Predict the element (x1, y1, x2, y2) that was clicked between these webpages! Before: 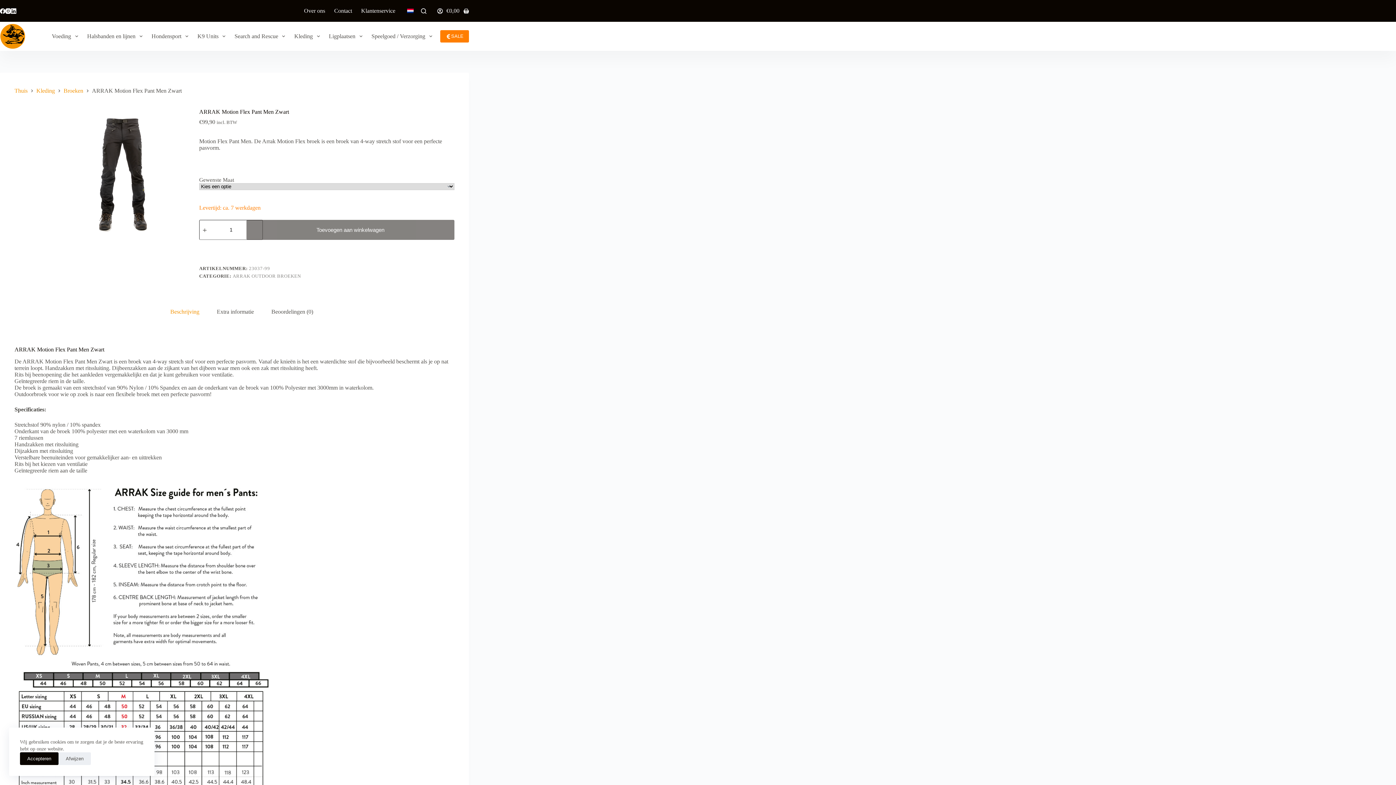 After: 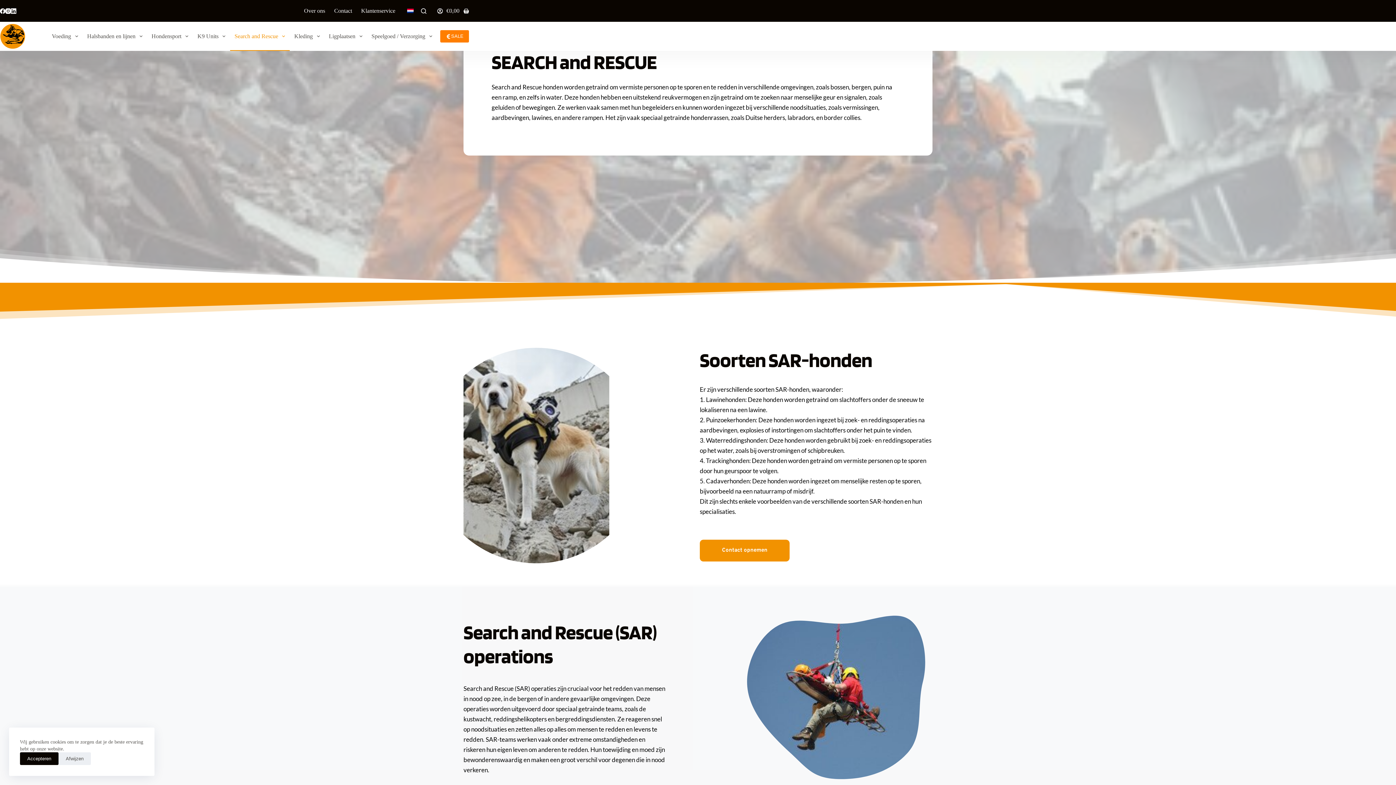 Action: label: Search and Rescue bbox: (230, 21, 289, 50)